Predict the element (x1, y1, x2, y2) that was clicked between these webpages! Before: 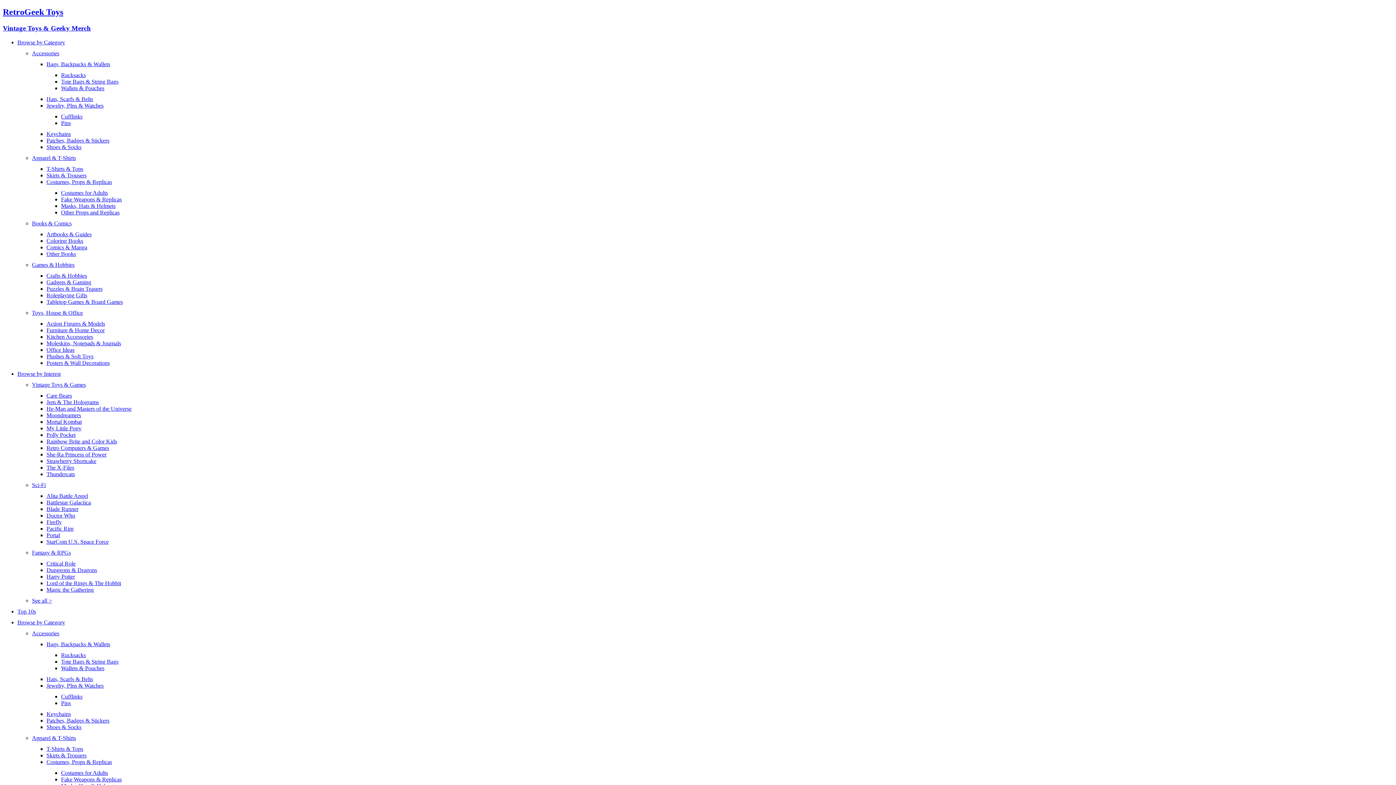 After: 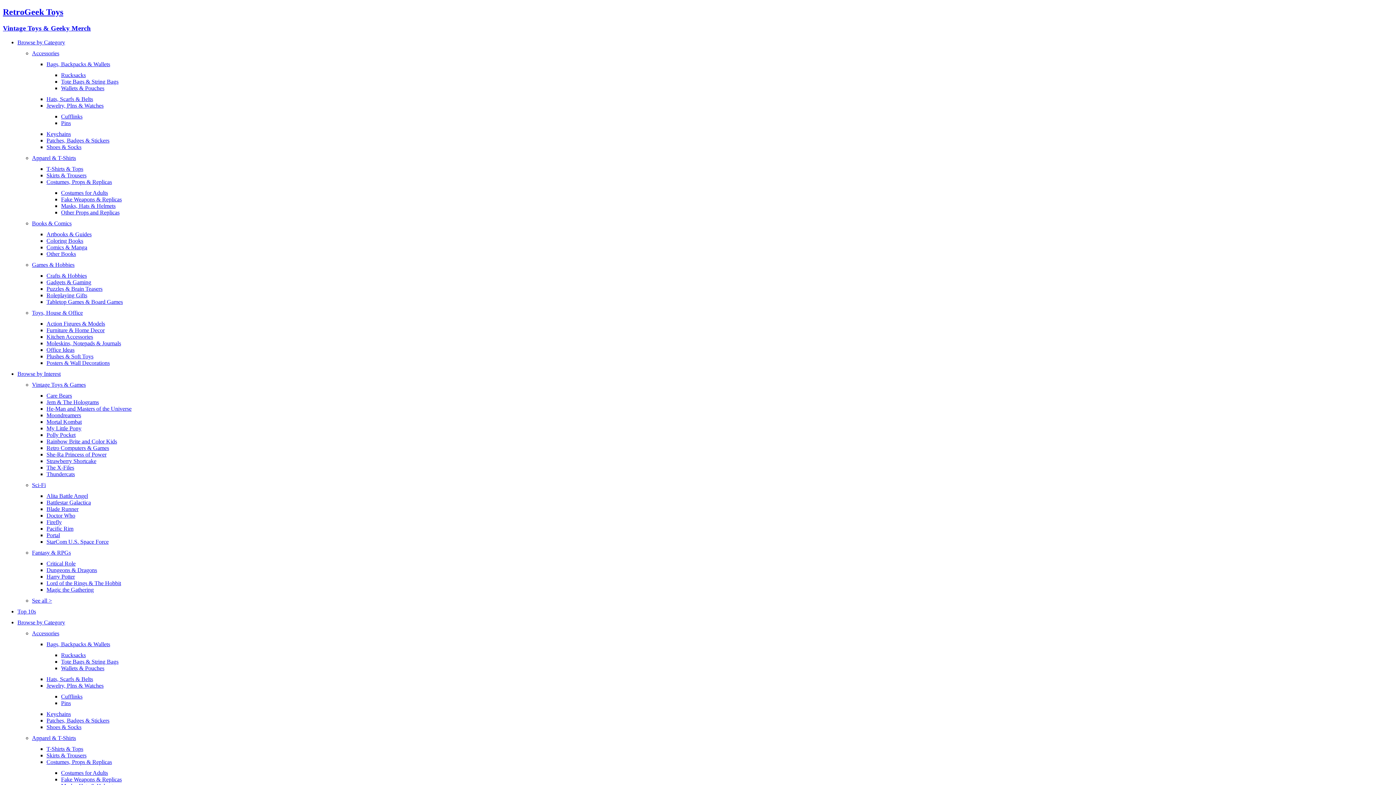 Action: label: Fake Weapons & Replicas bbox: (61, 776, 121, 782)